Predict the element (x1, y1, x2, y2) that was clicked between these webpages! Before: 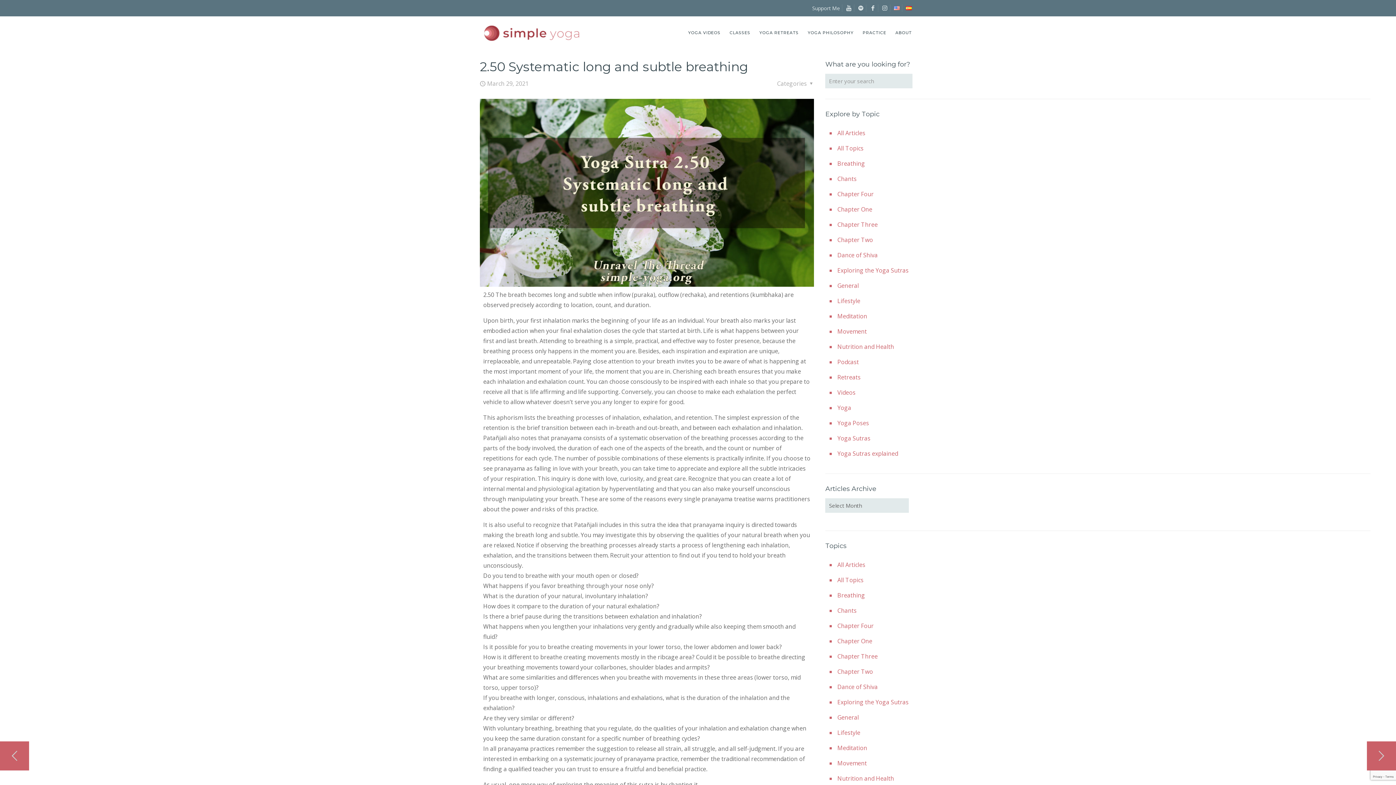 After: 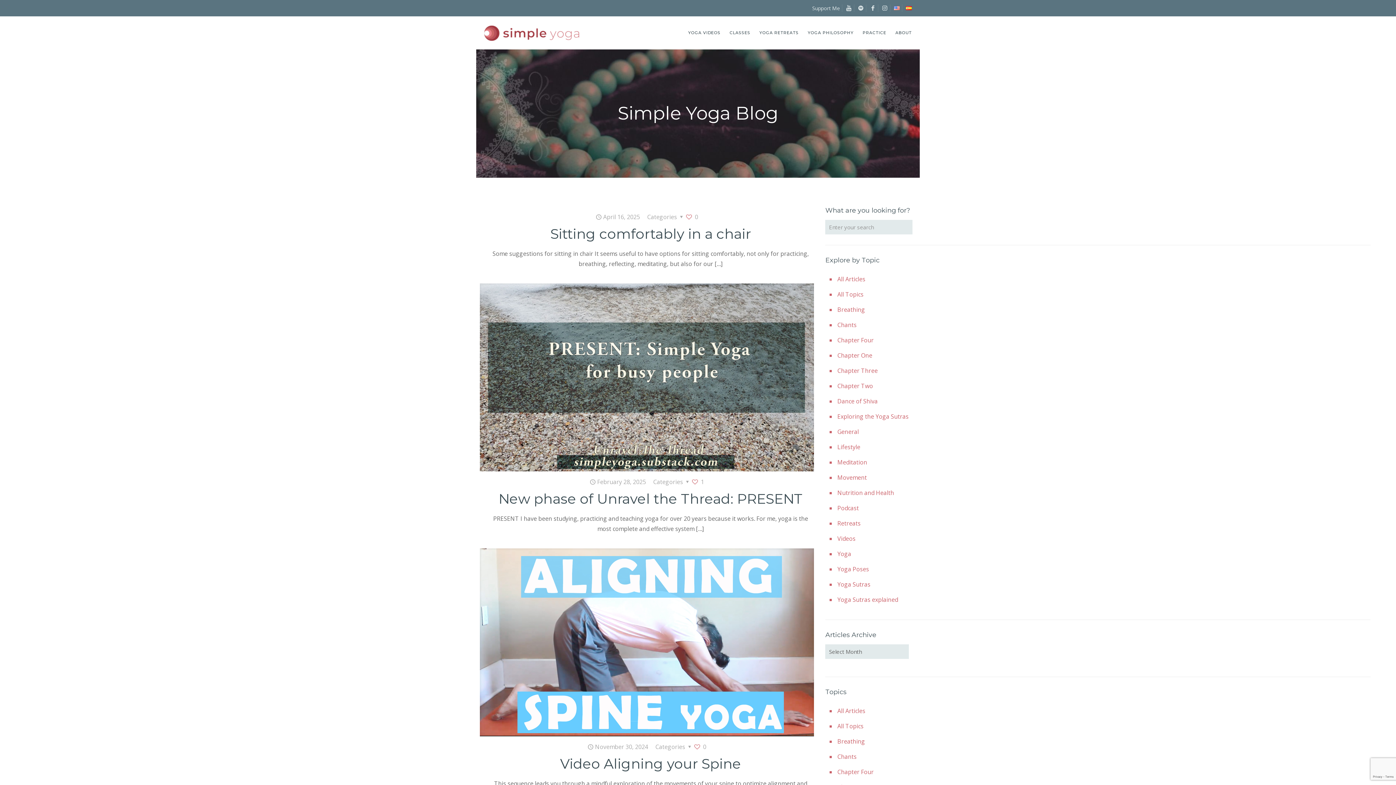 Action: label: Movement bbox: (836, 324, 867, 339)